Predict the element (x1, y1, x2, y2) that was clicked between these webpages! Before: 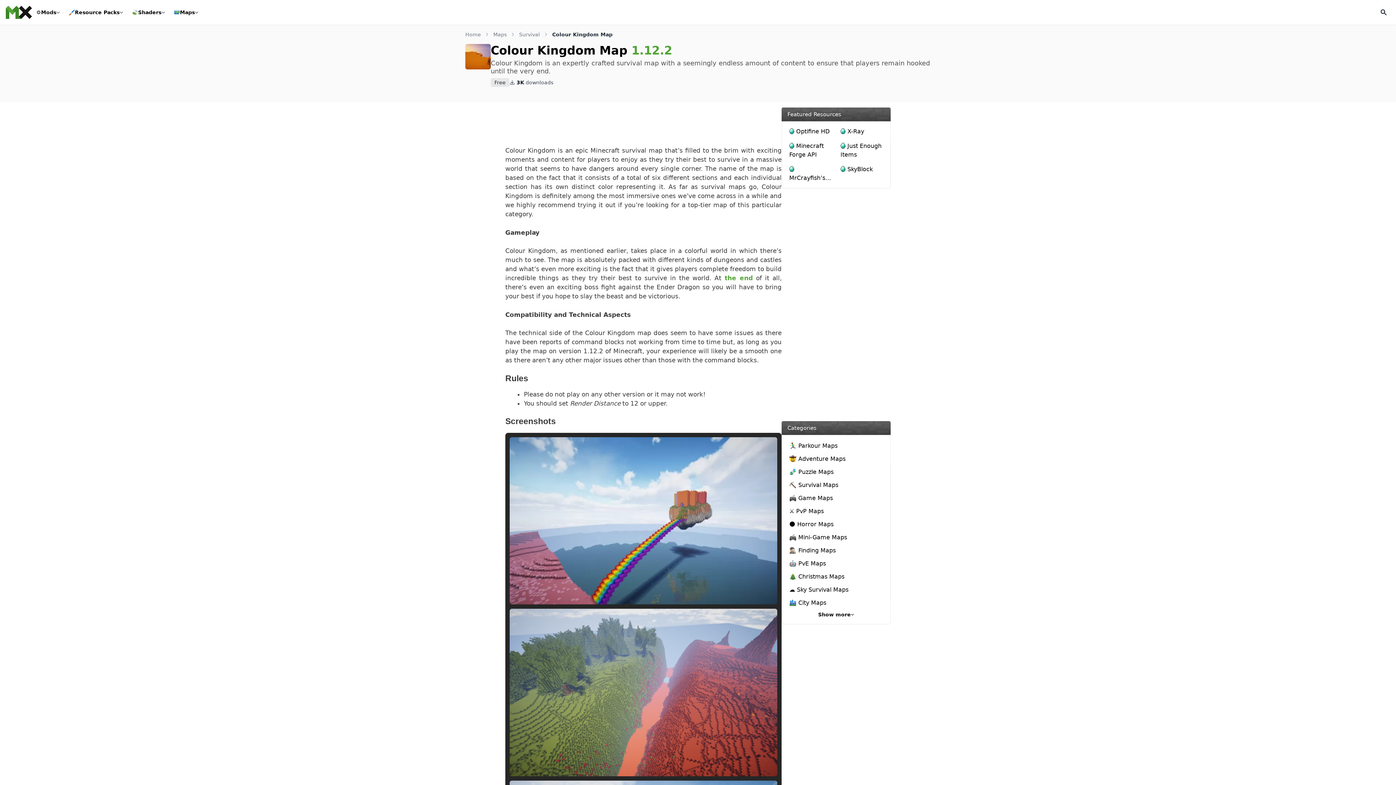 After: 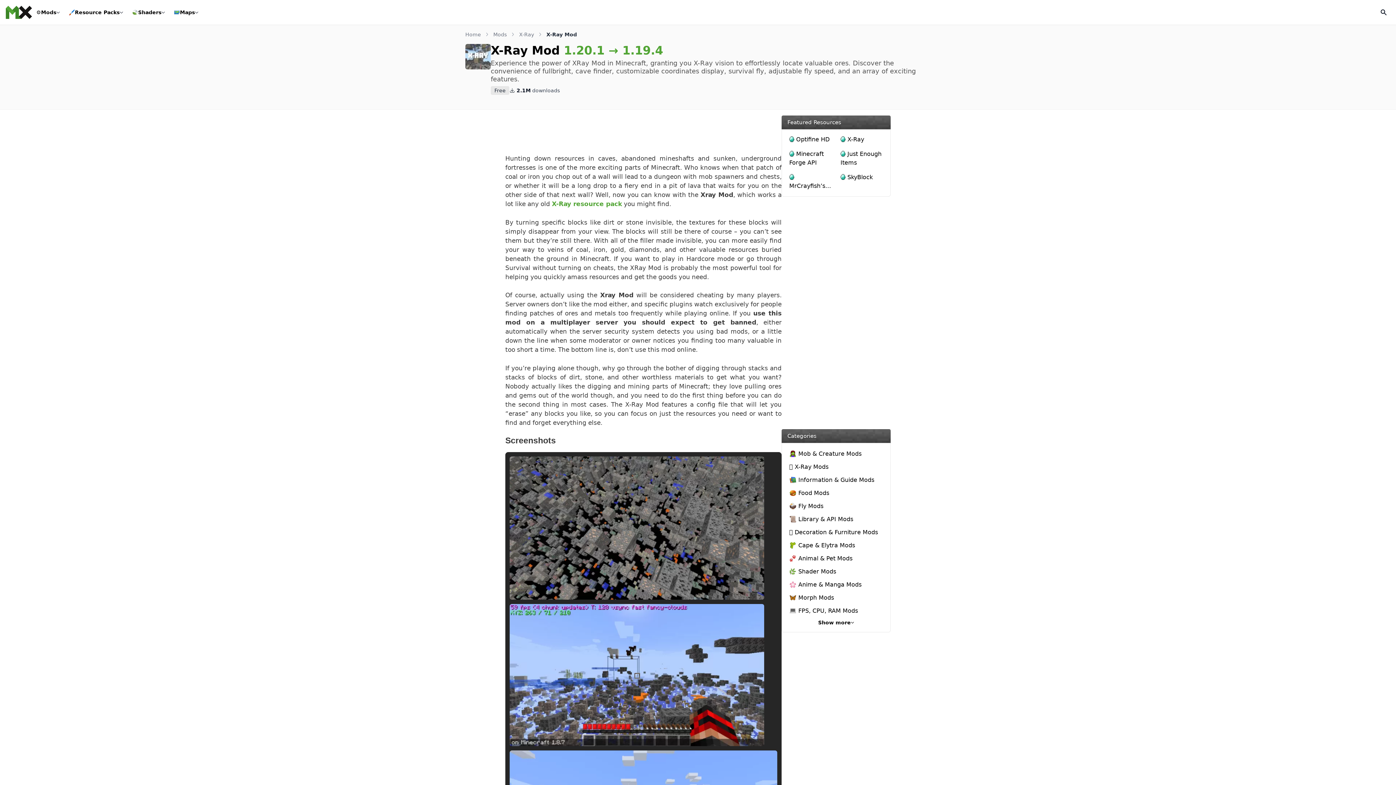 Action: bbox: (837, 125, 886, 137) label: X-Ray